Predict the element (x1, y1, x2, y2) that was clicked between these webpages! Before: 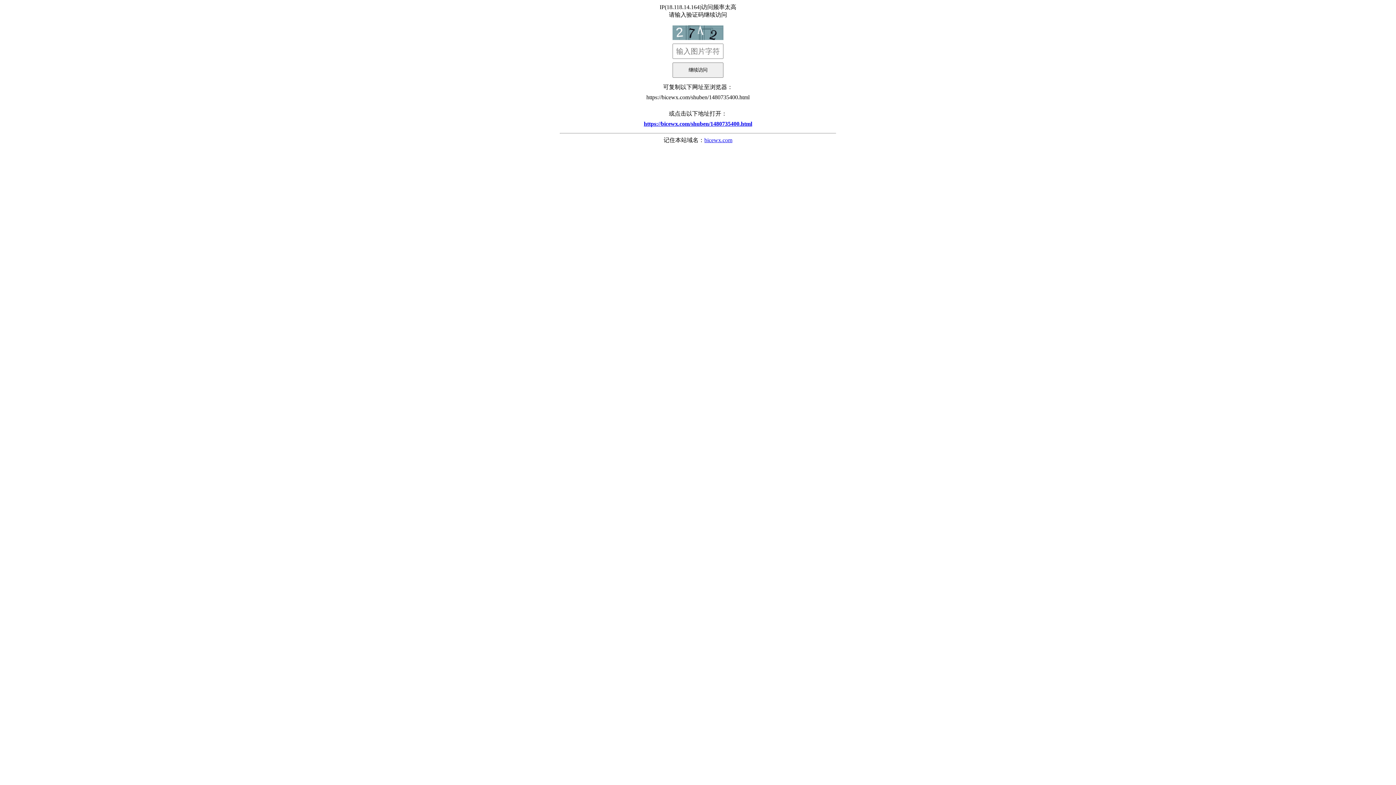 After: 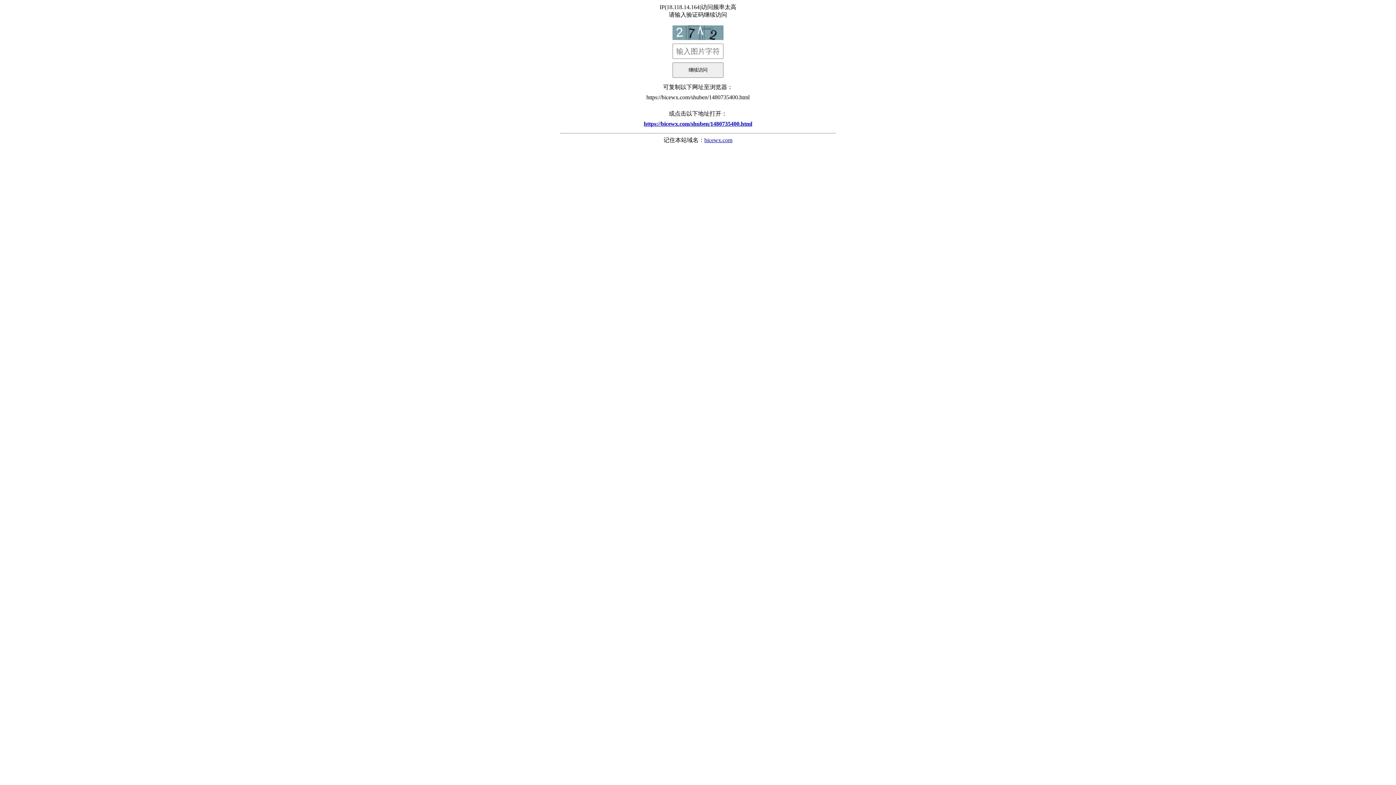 Action: bbox: (704, 137, 732, 143) label: bicewx.com